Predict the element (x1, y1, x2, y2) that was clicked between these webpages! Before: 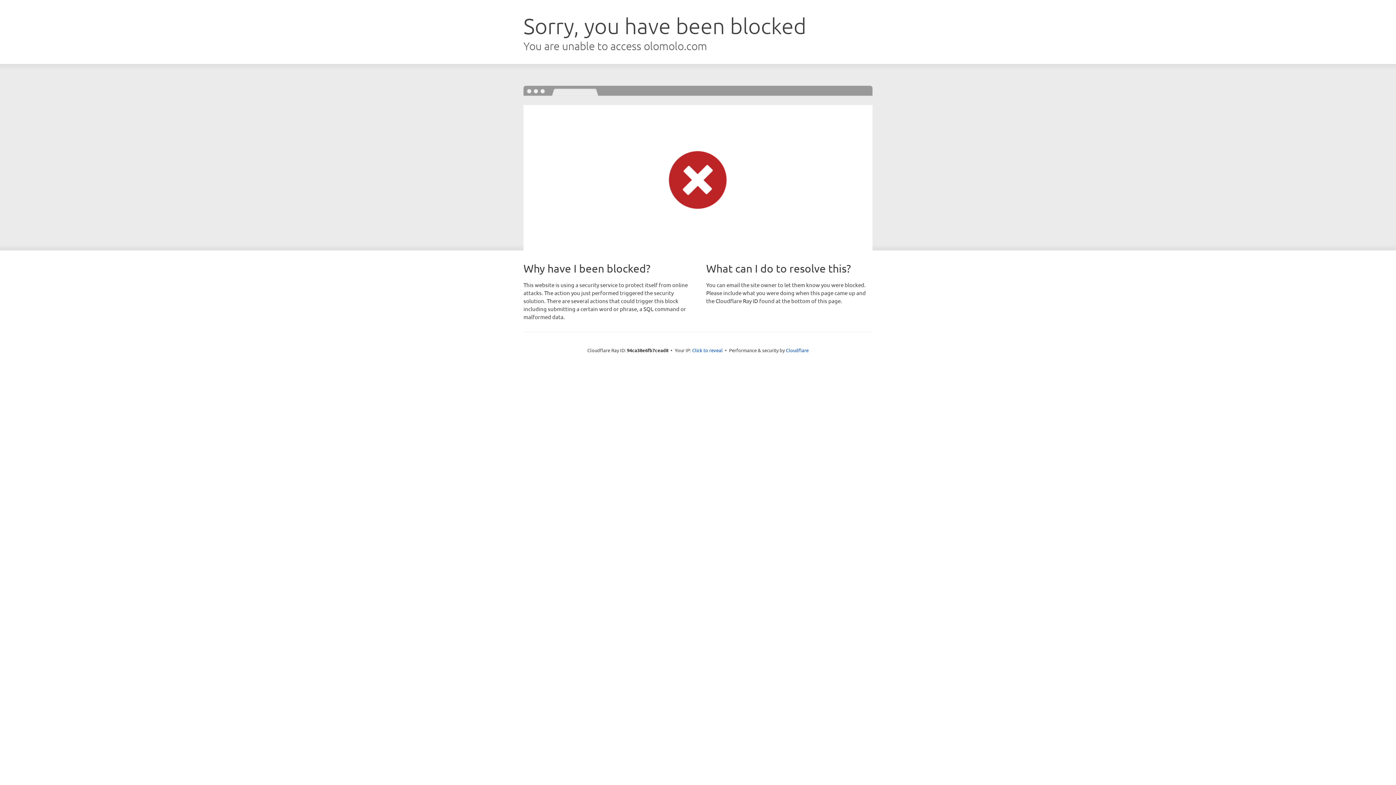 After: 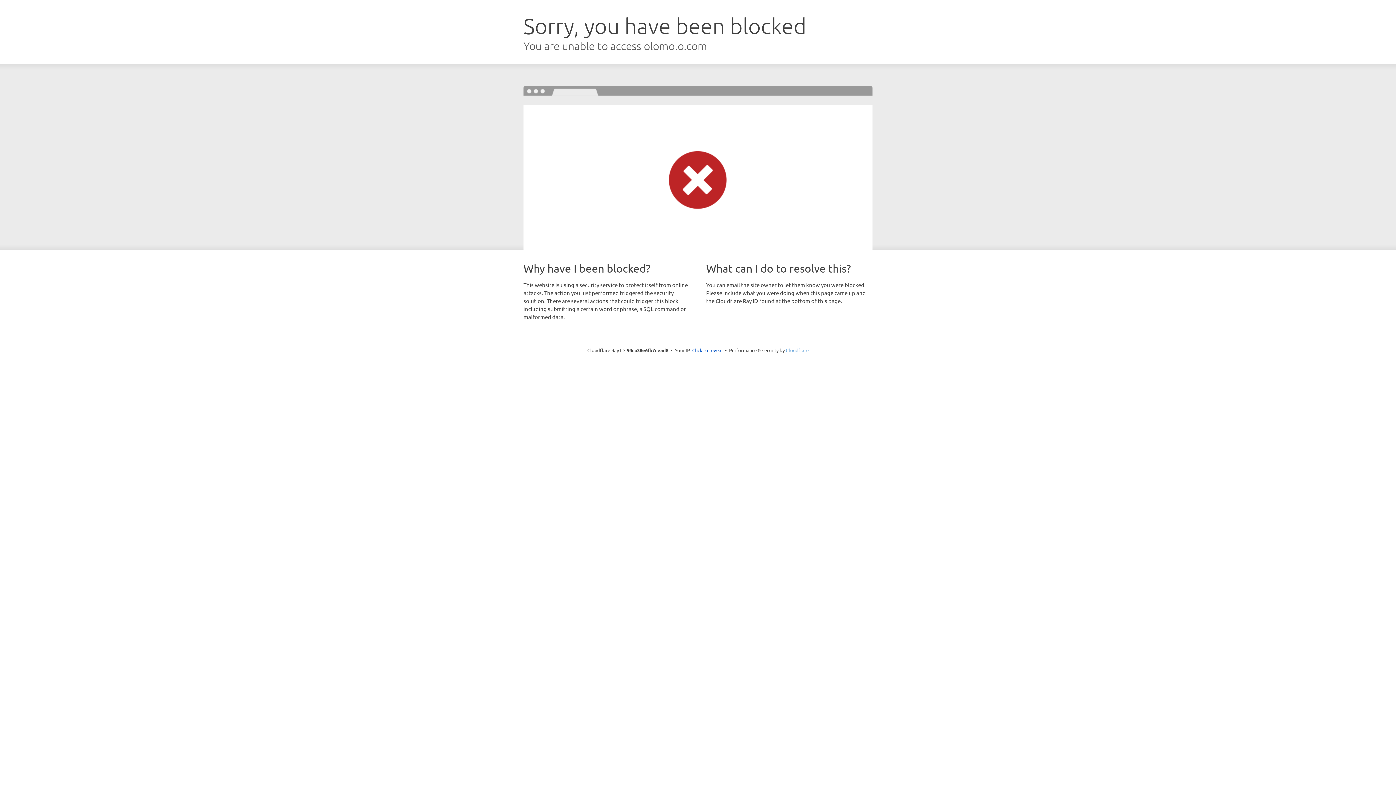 Action: bbox: (786, 347, 808, 353) label: Cloudflare